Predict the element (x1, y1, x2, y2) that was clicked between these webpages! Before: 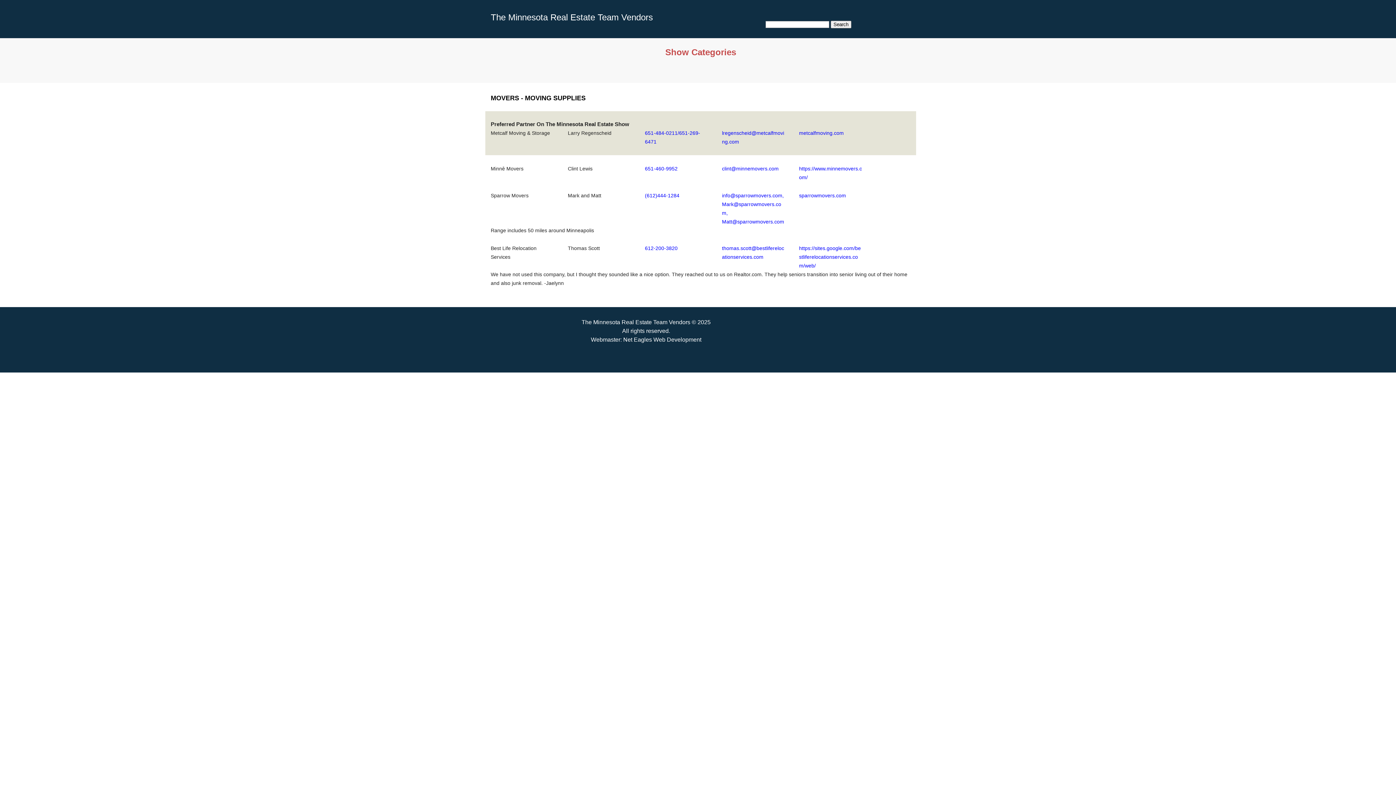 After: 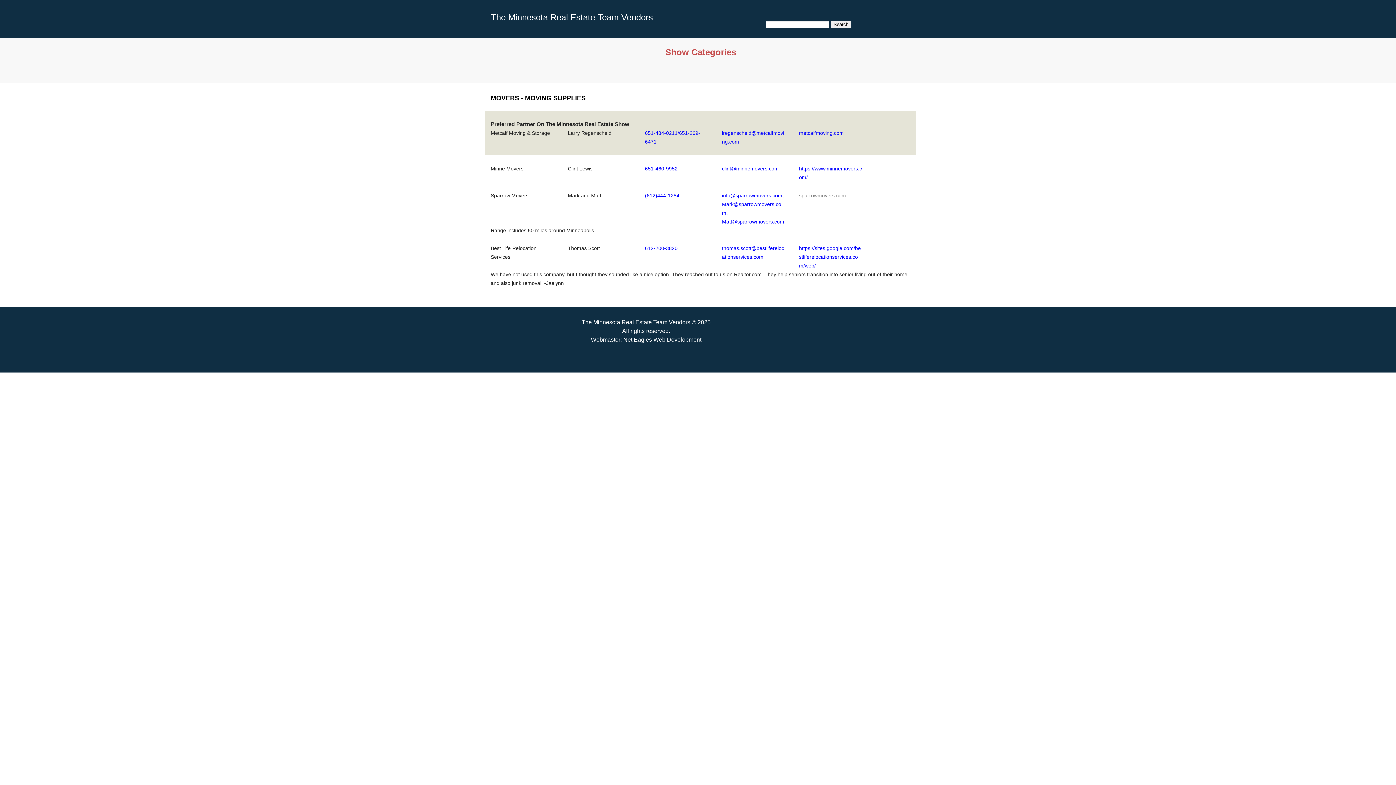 Action: label: sparrowmovers.com bbox: (799, 192, 846, 198)